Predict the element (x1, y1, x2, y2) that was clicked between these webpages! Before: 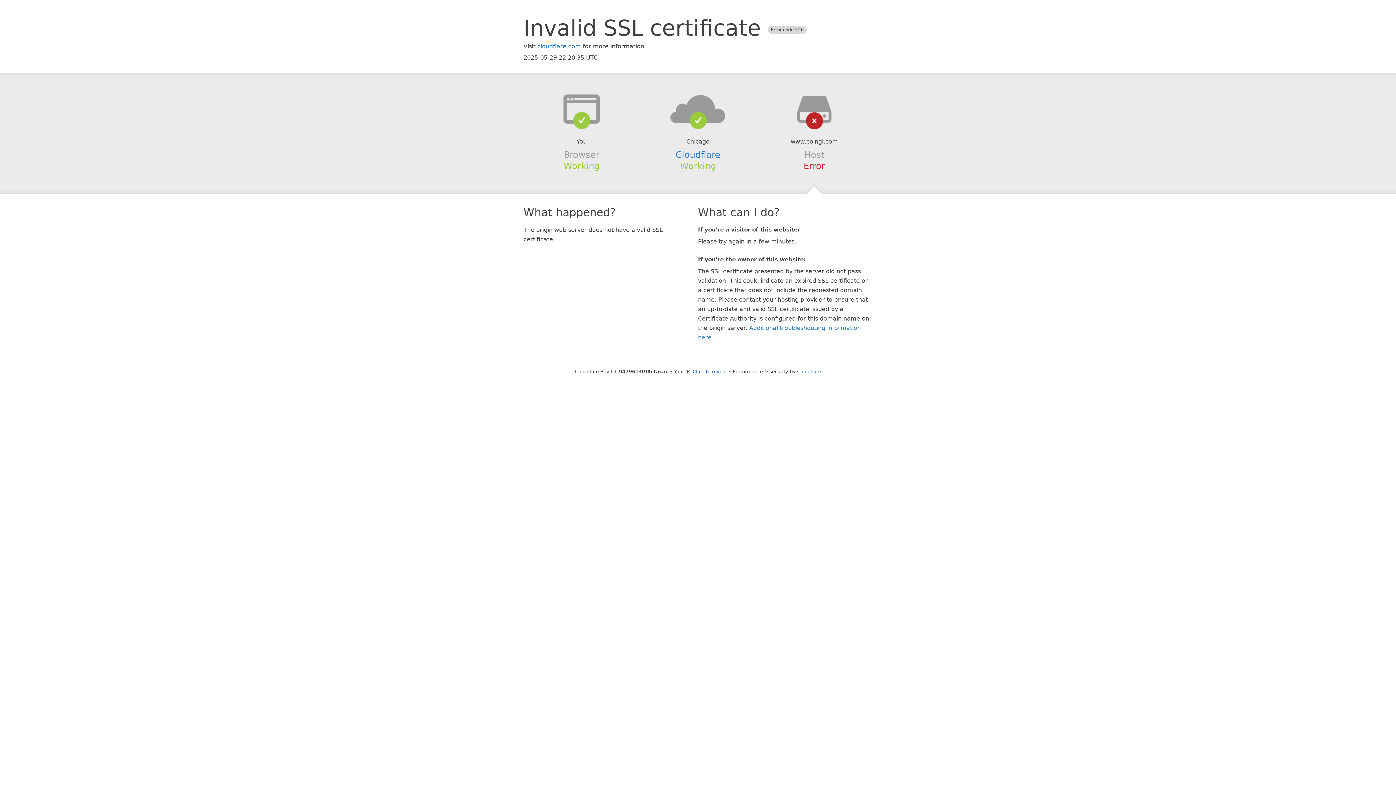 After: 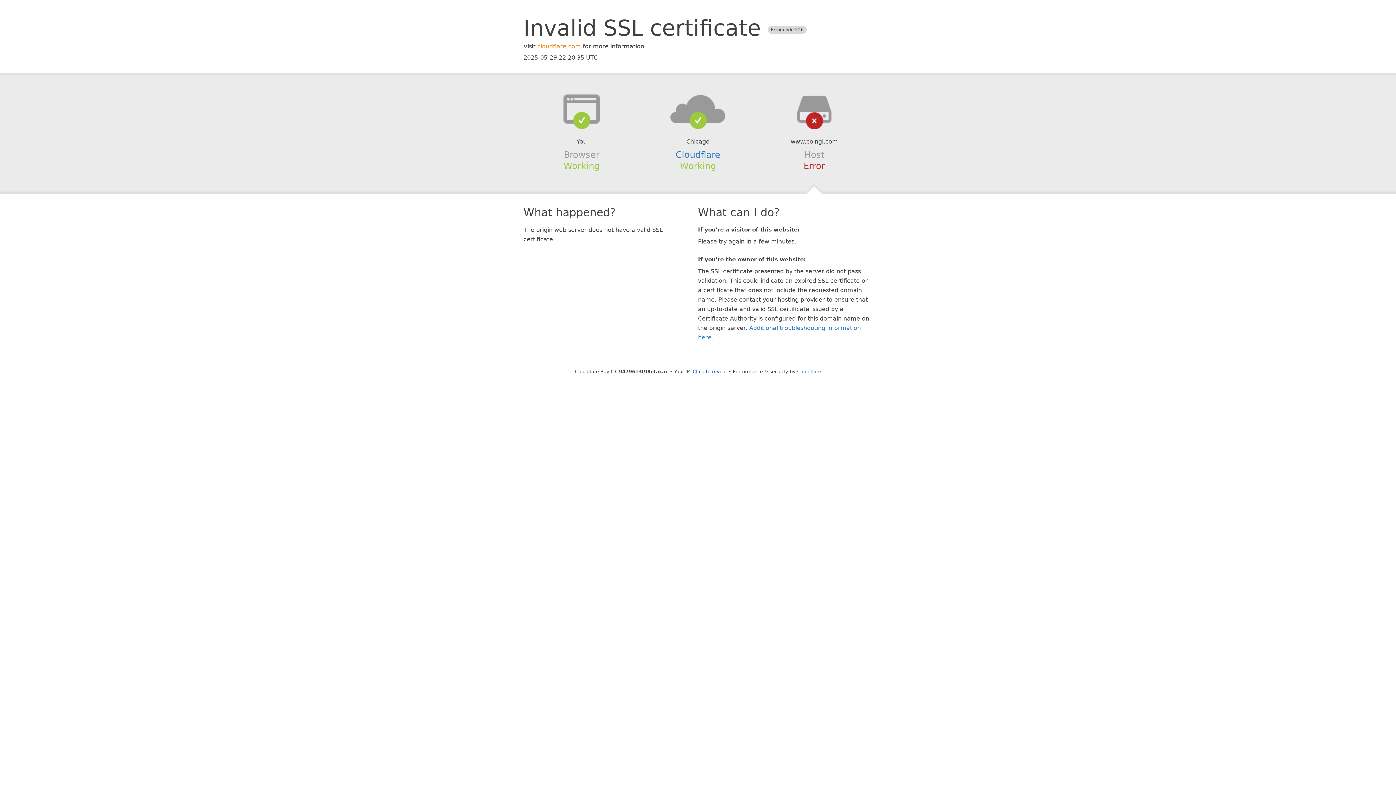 Action: bbox: (537, 42, 581, 49) label: cloudflare.com